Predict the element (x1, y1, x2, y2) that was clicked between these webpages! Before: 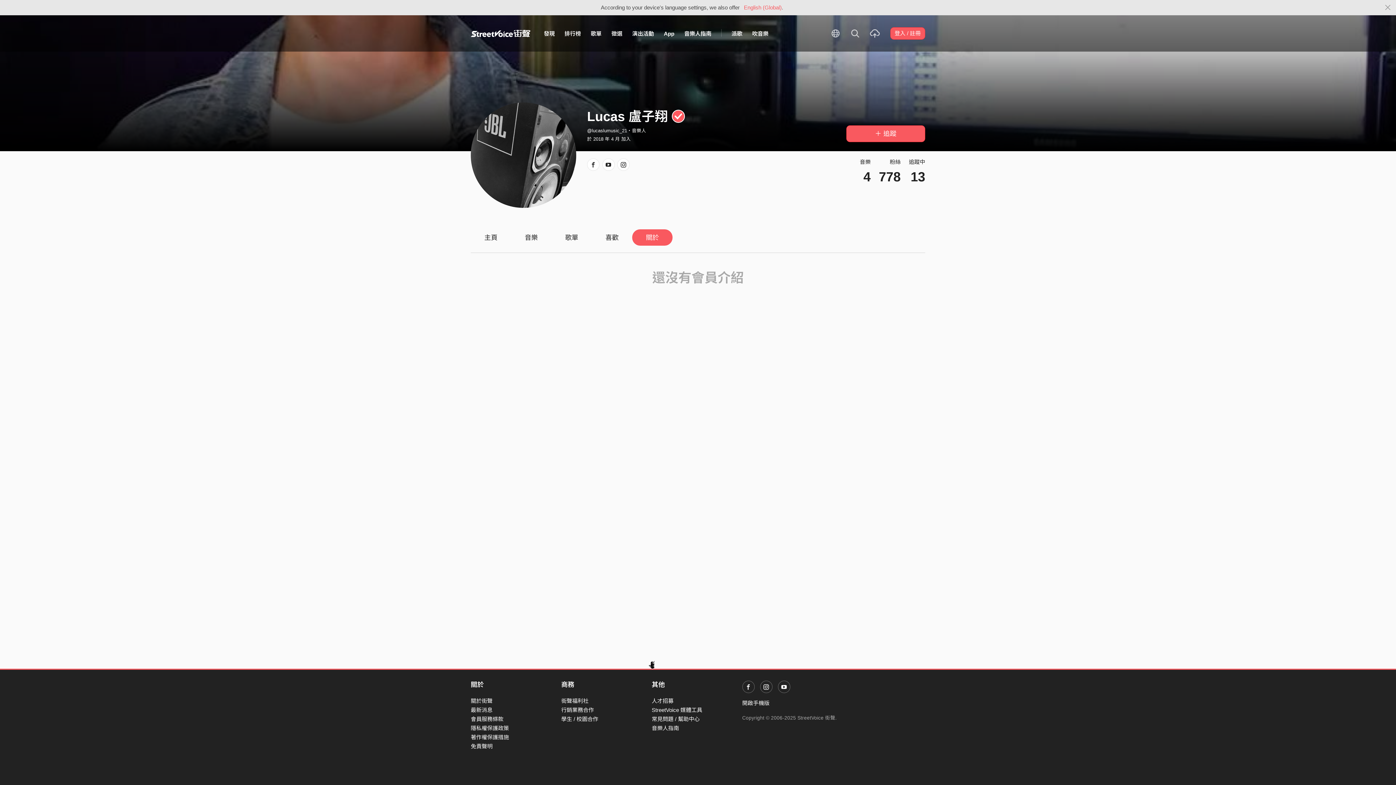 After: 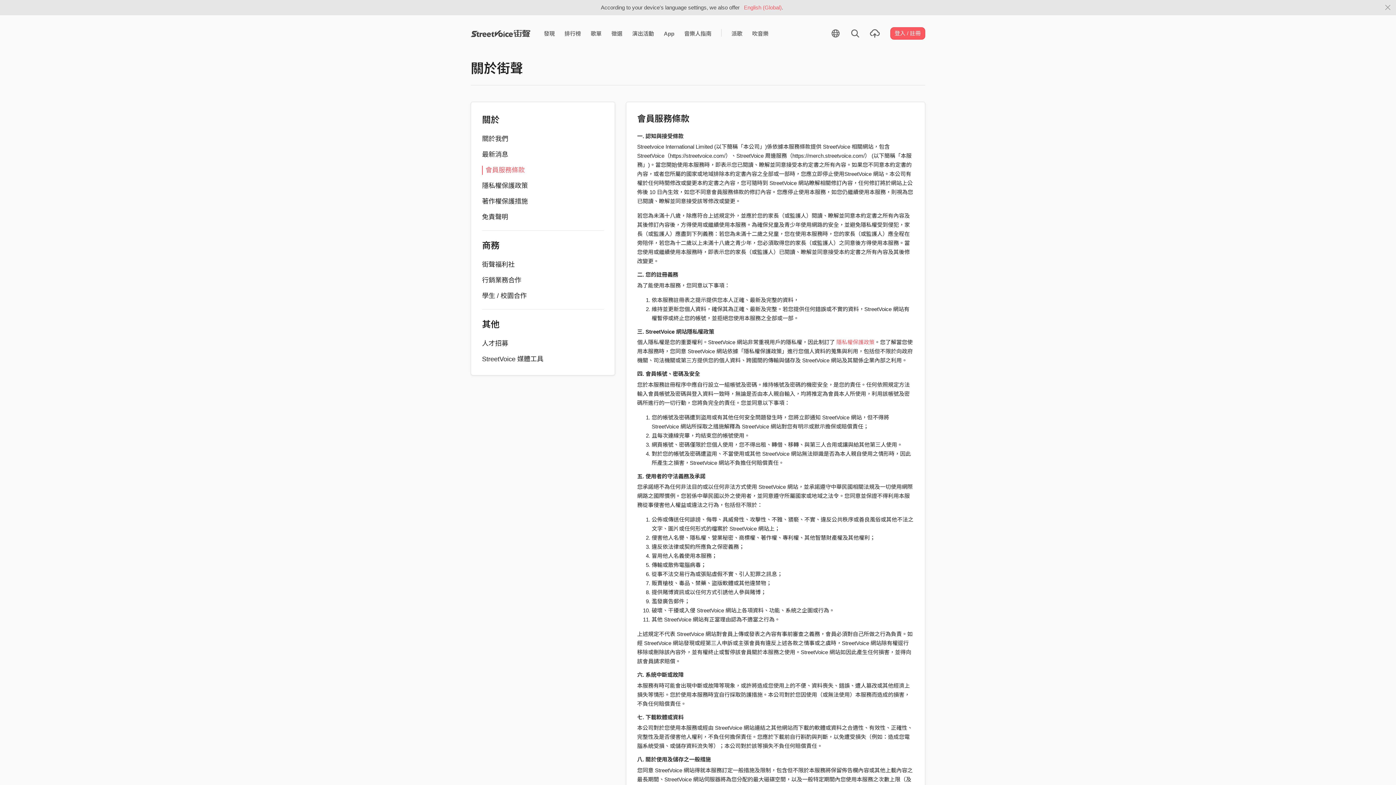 Action: bbox: (470, 716, 503, 722) label: 會員服務條款